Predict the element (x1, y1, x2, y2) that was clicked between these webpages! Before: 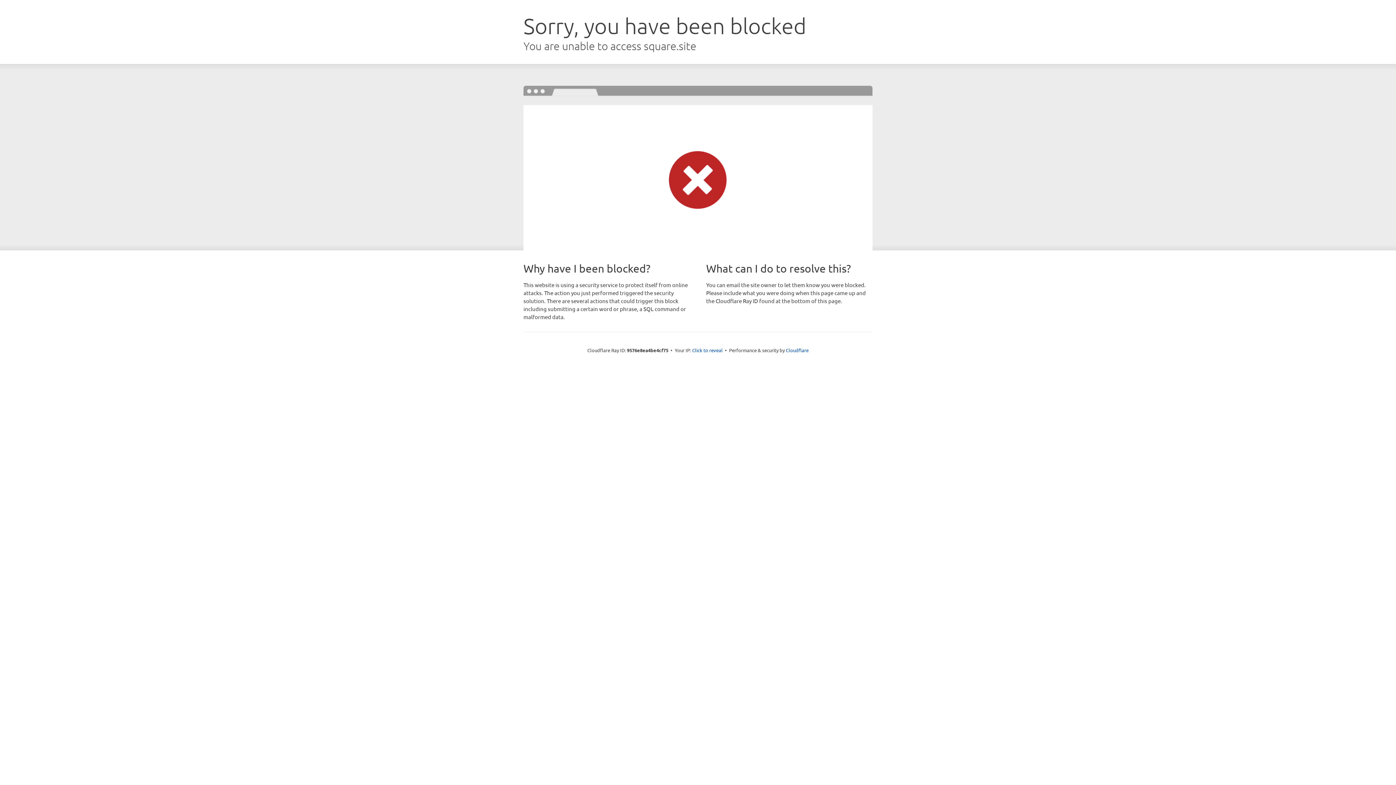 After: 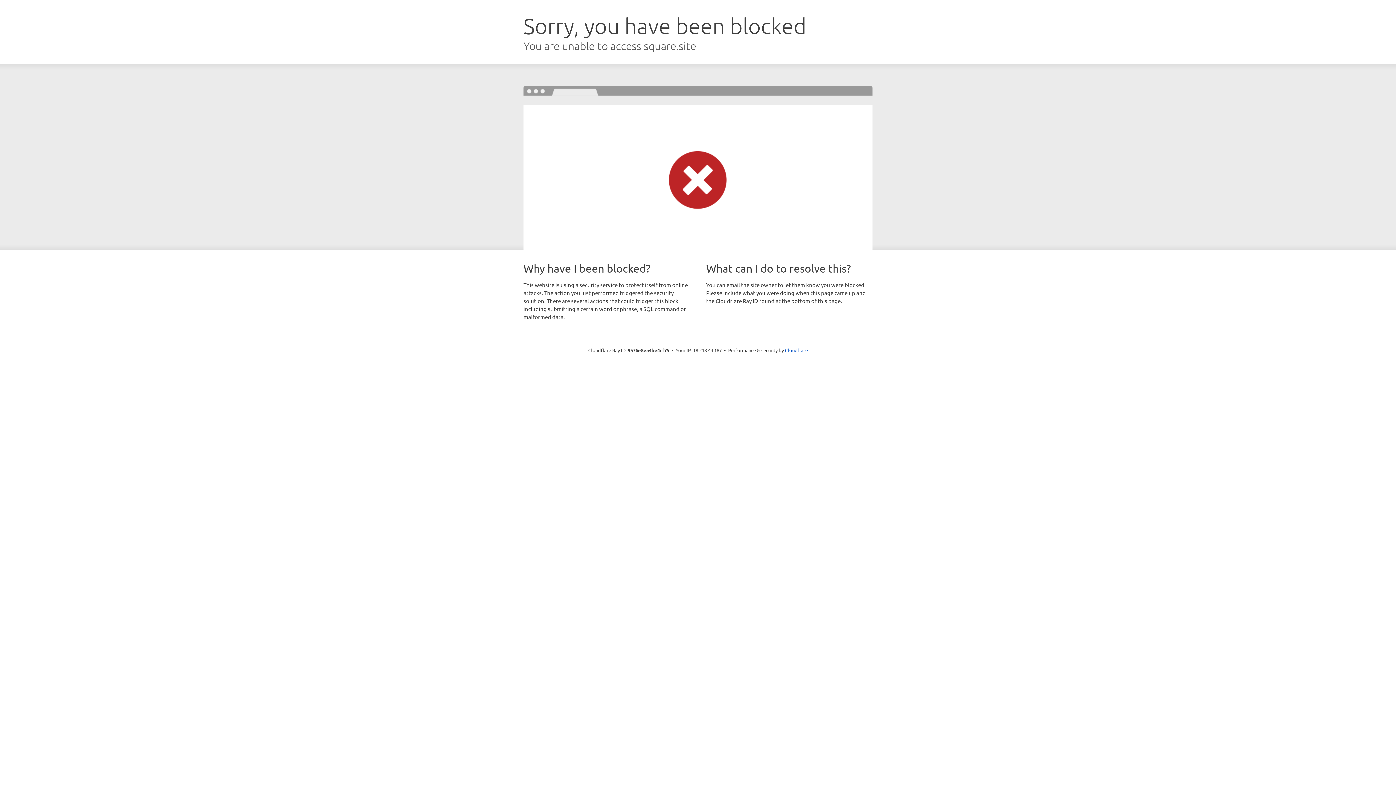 Action: label: Click to reveal bbox: (692, 346, 722, 353)